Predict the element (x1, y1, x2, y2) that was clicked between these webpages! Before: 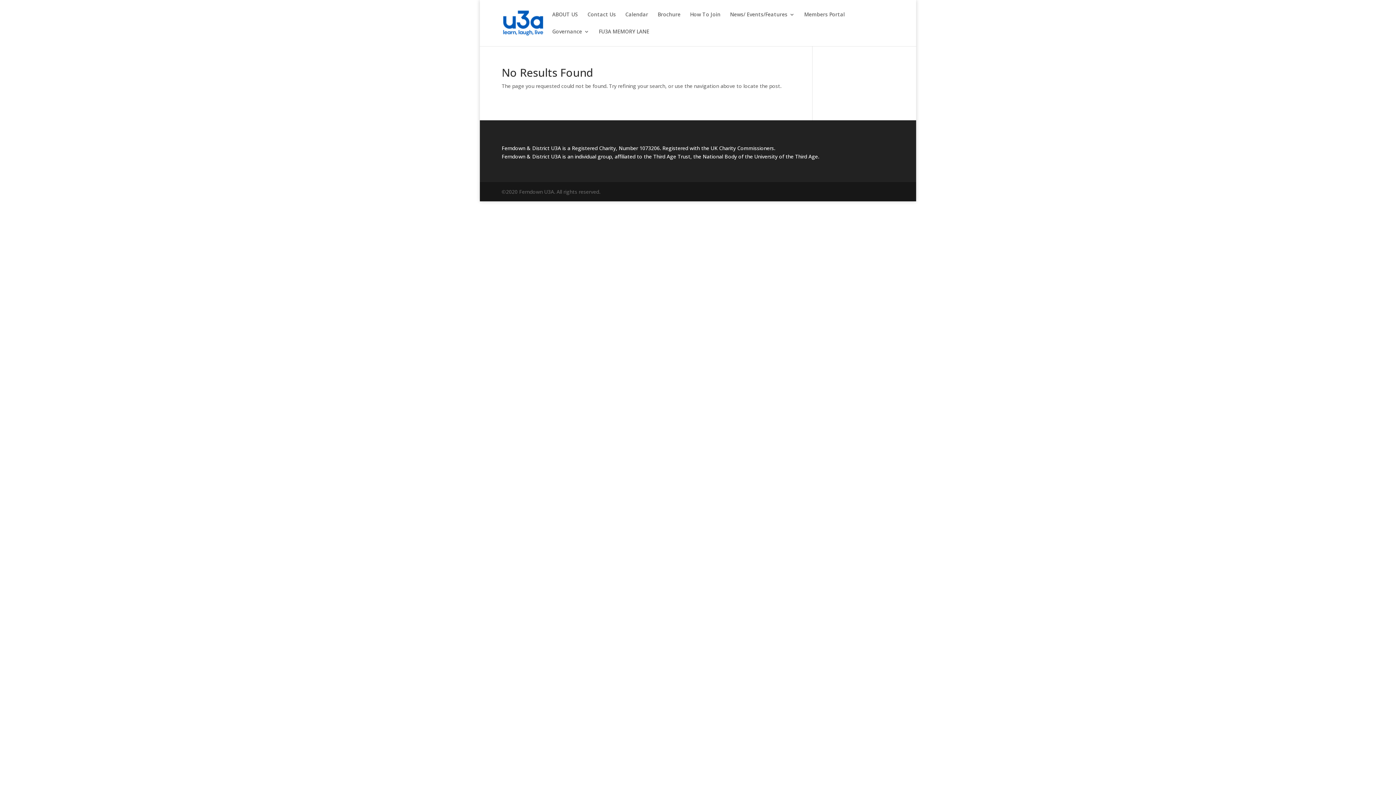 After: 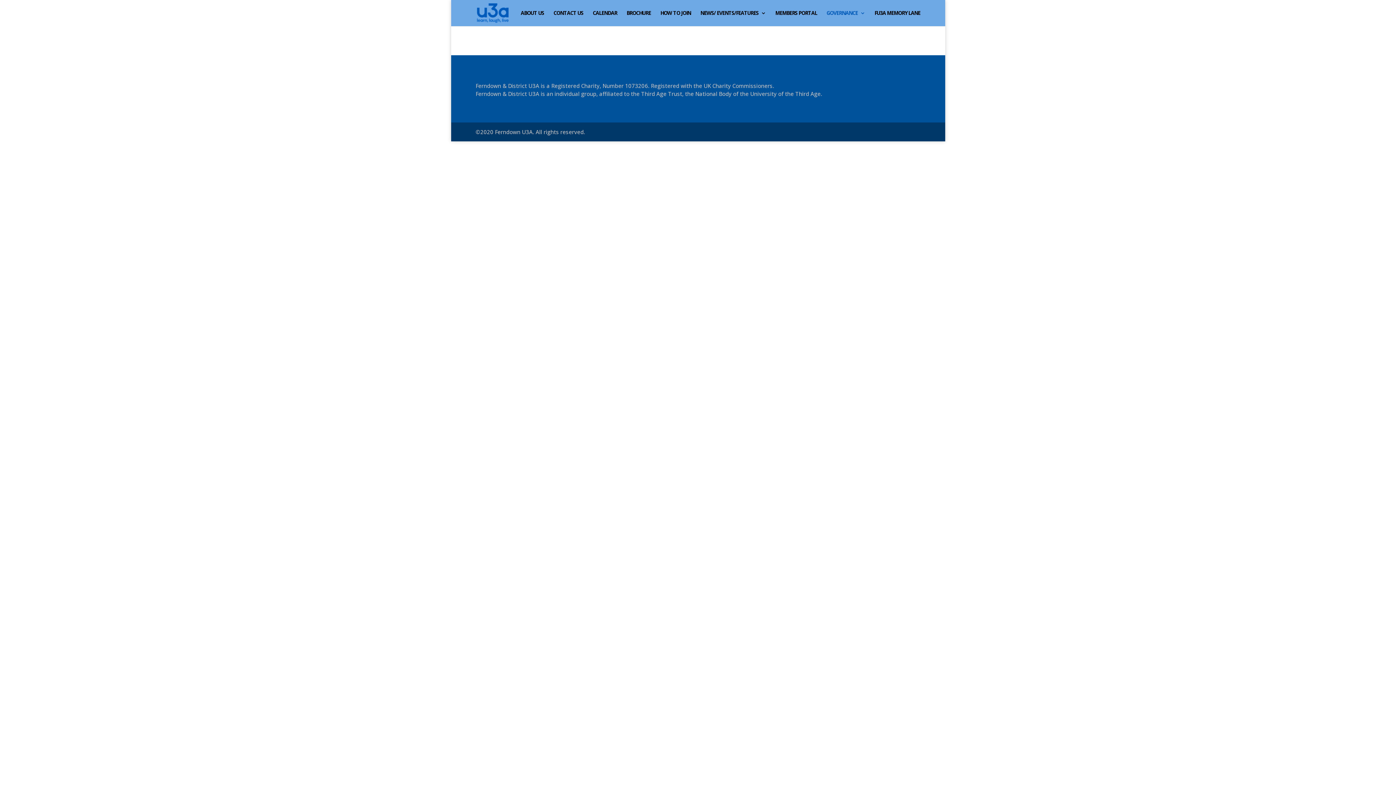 Action: label: Governance bbox: (552, 29, 589, 46)